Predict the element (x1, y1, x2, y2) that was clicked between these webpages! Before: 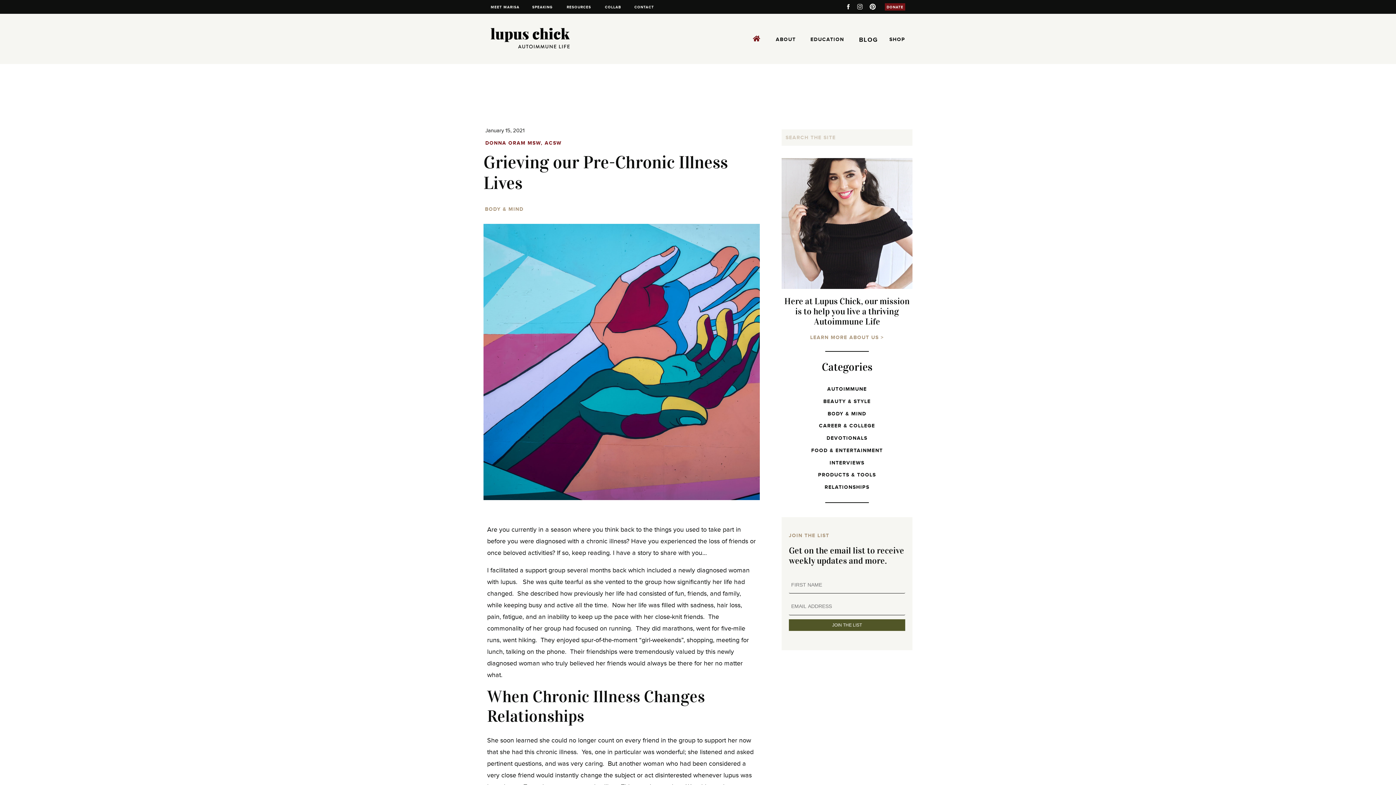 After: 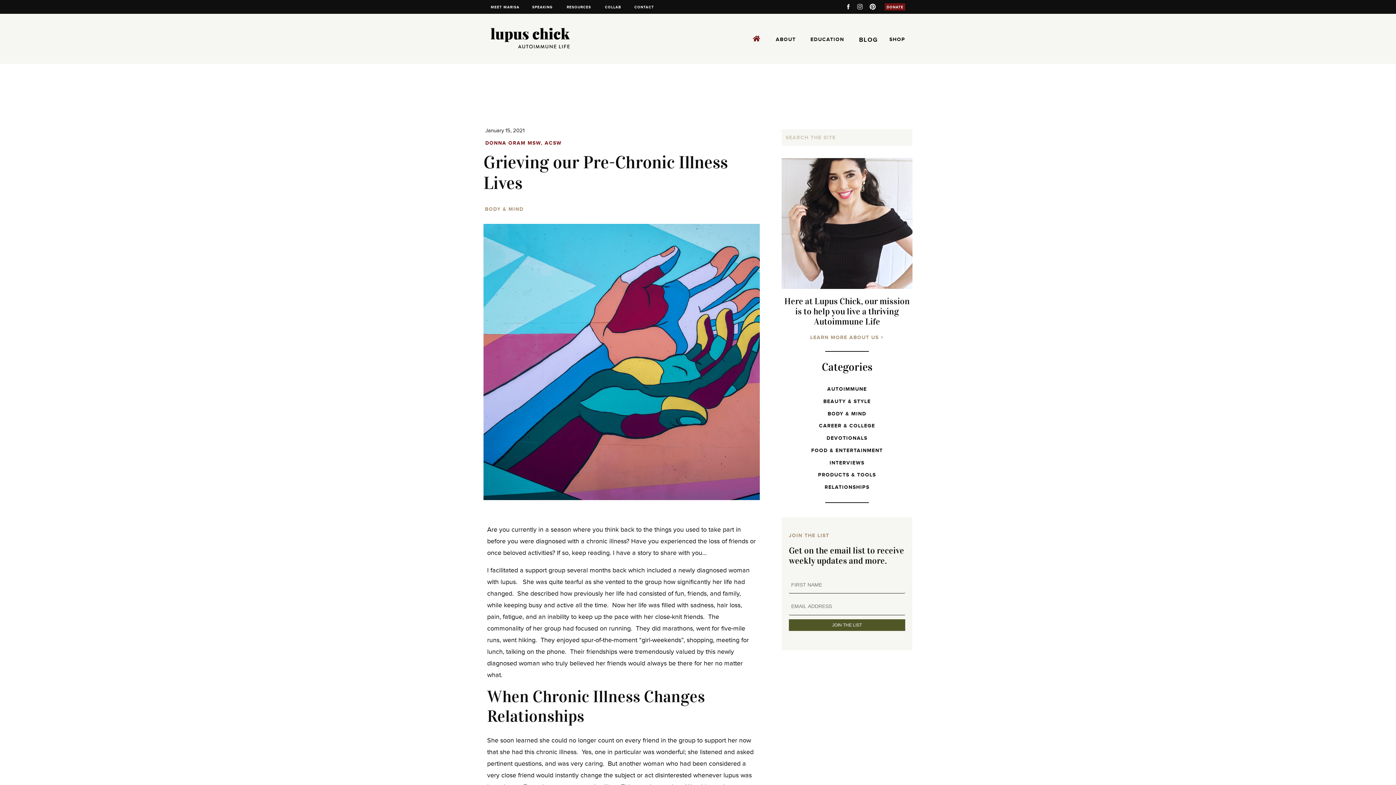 Action: bbox: (856, 3, 863, 10)